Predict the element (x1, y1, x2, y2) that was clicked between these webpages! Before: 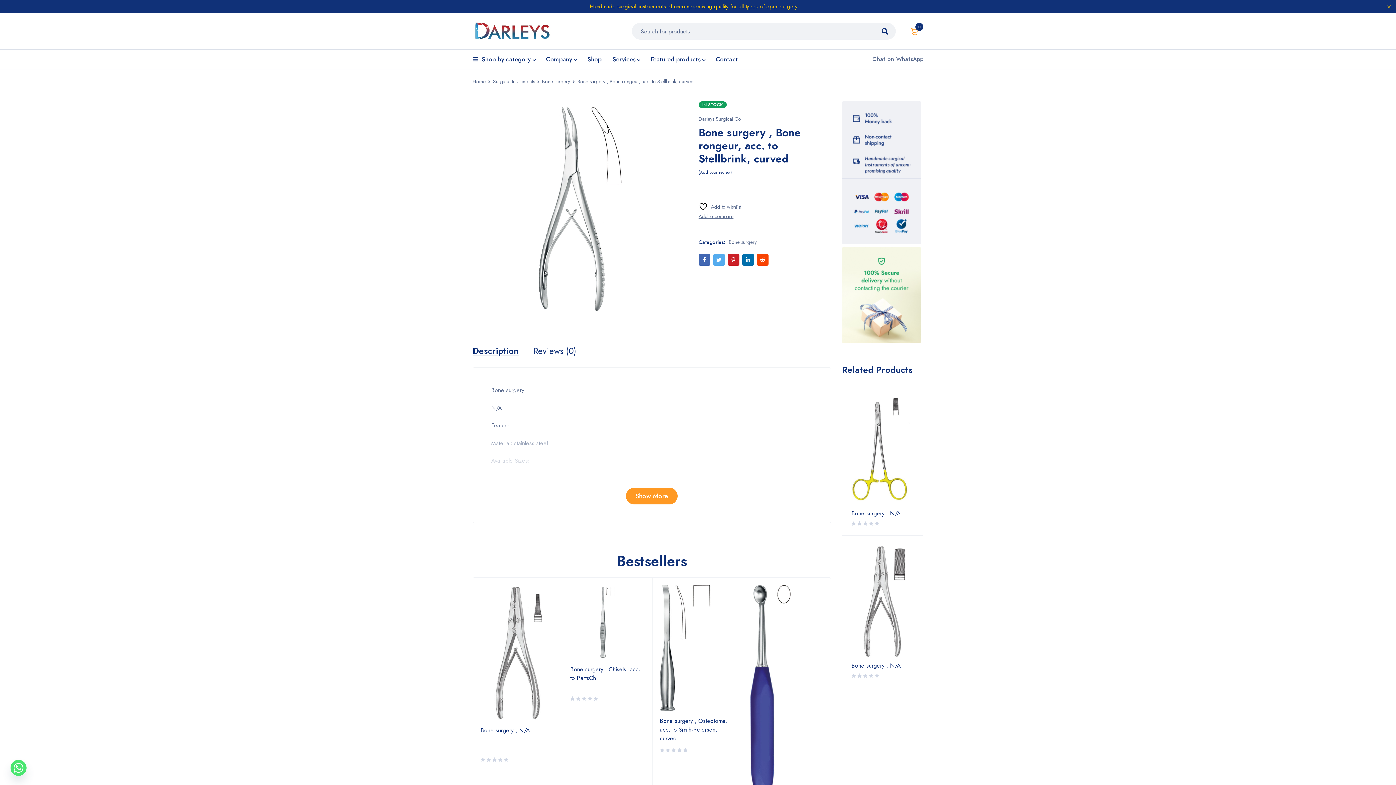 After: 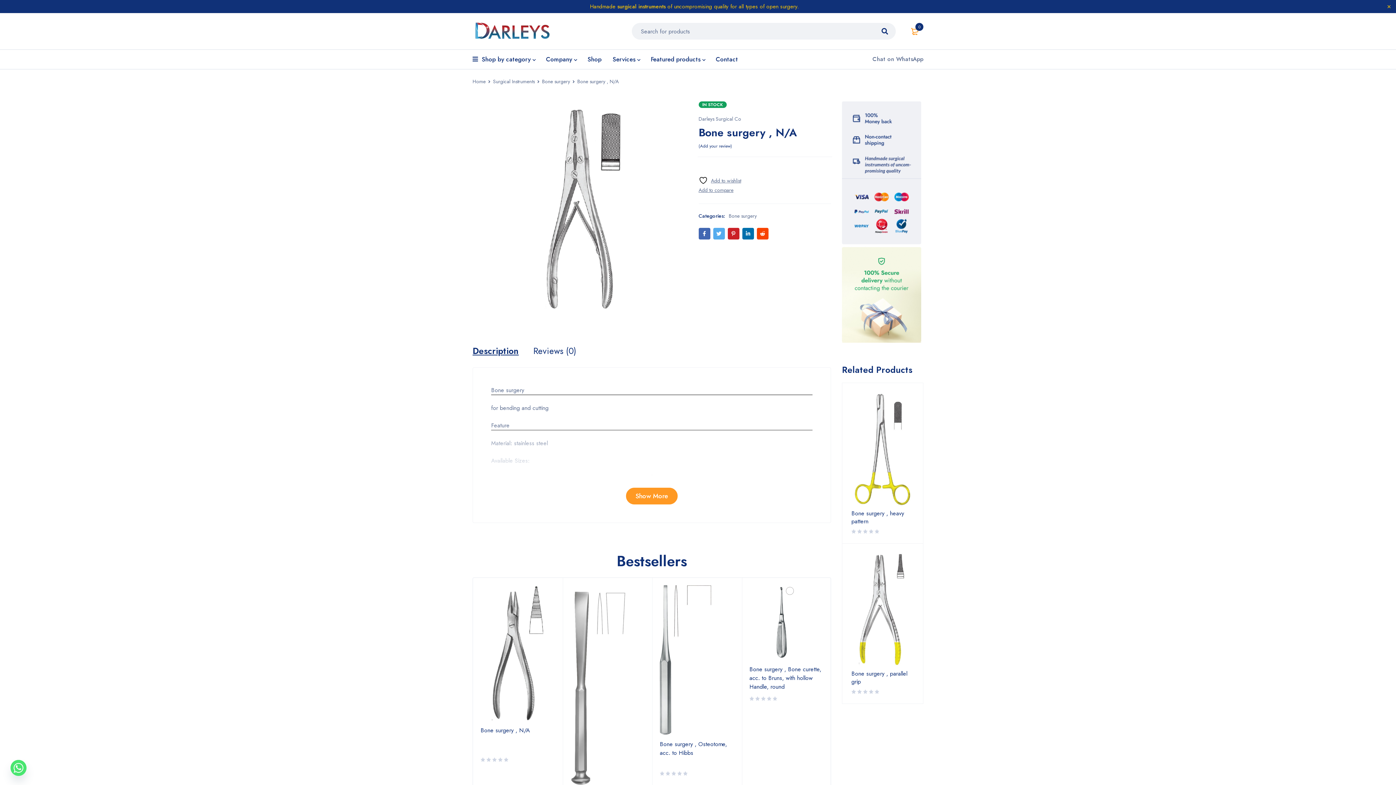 Action: bbox: (851, 544, 914, 658)